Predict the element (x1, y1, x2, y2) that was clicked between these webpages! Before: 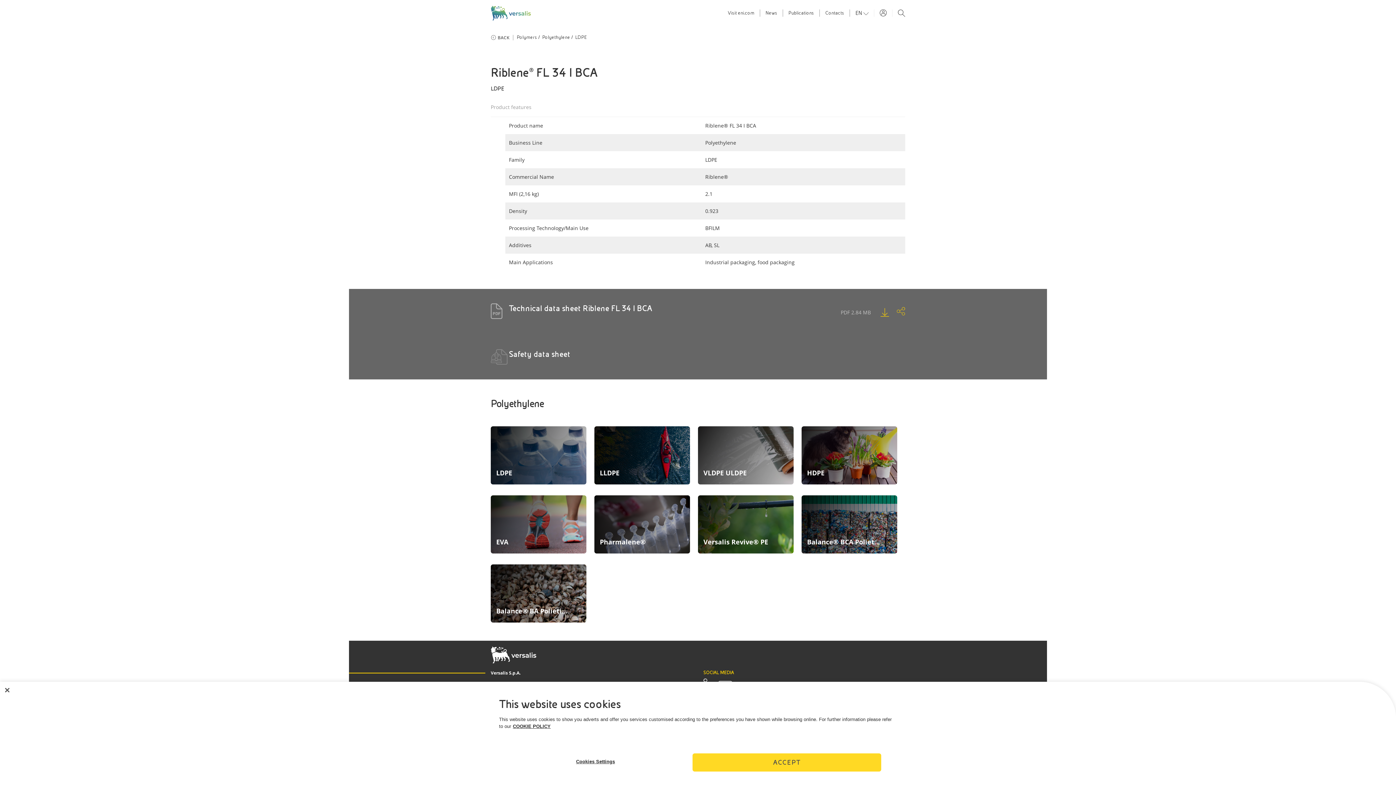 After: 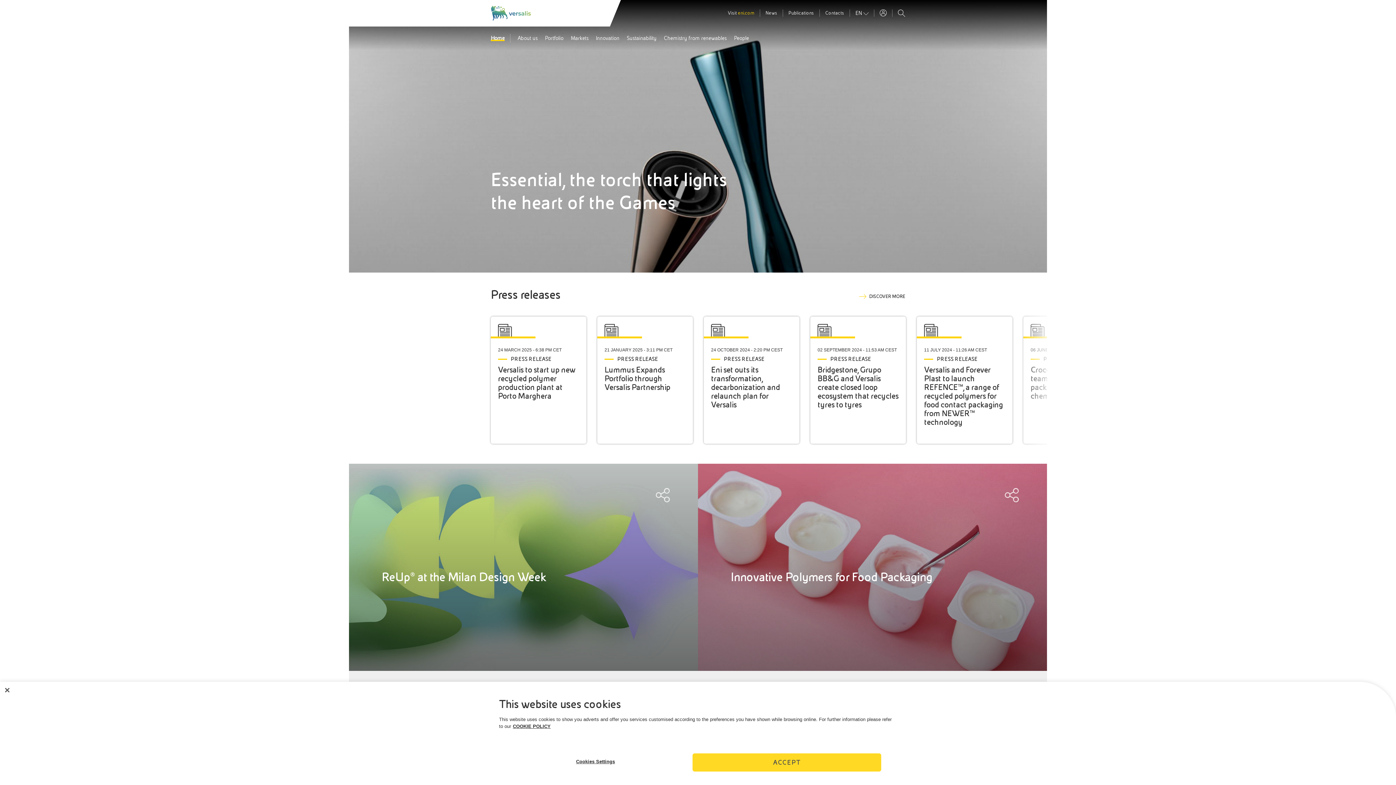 Action: bbox: (490, 0, 541, 26)